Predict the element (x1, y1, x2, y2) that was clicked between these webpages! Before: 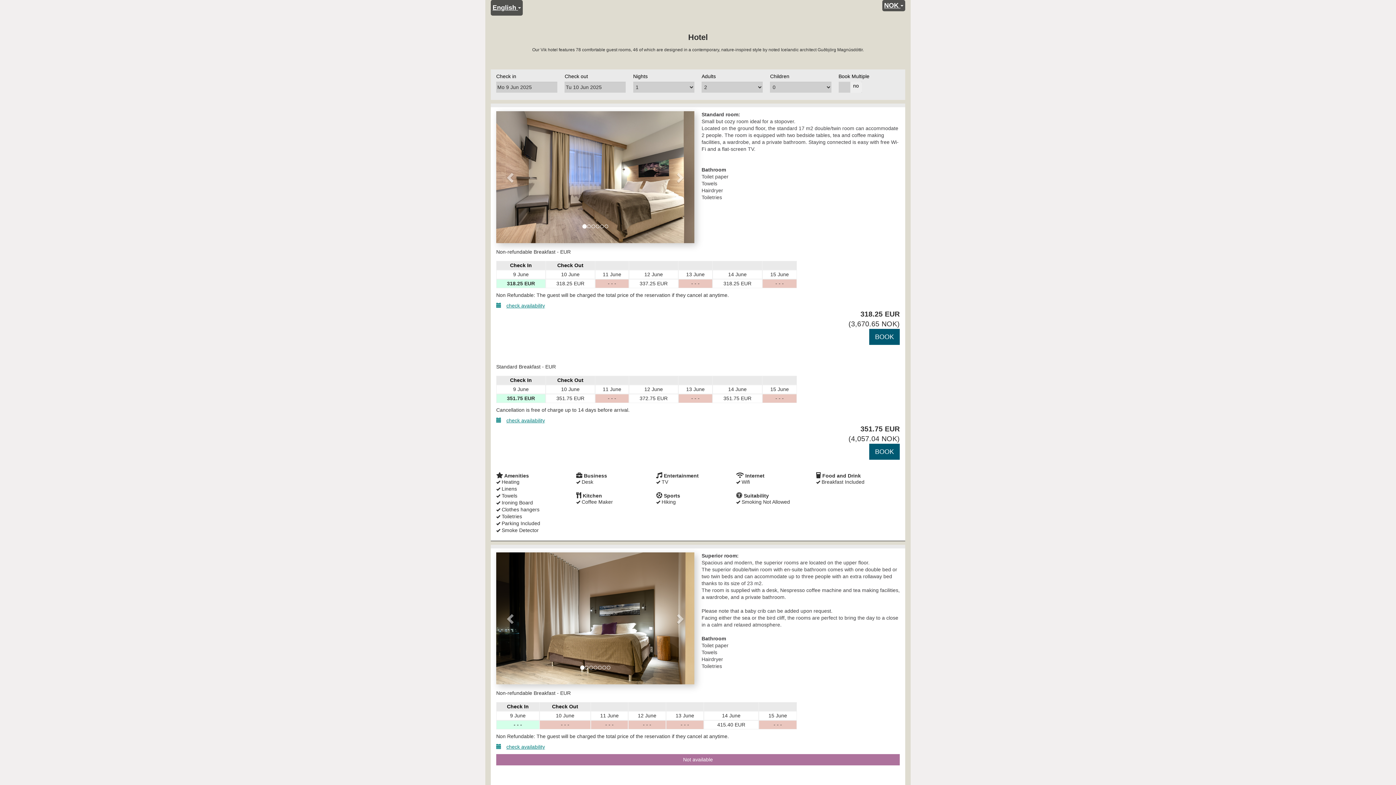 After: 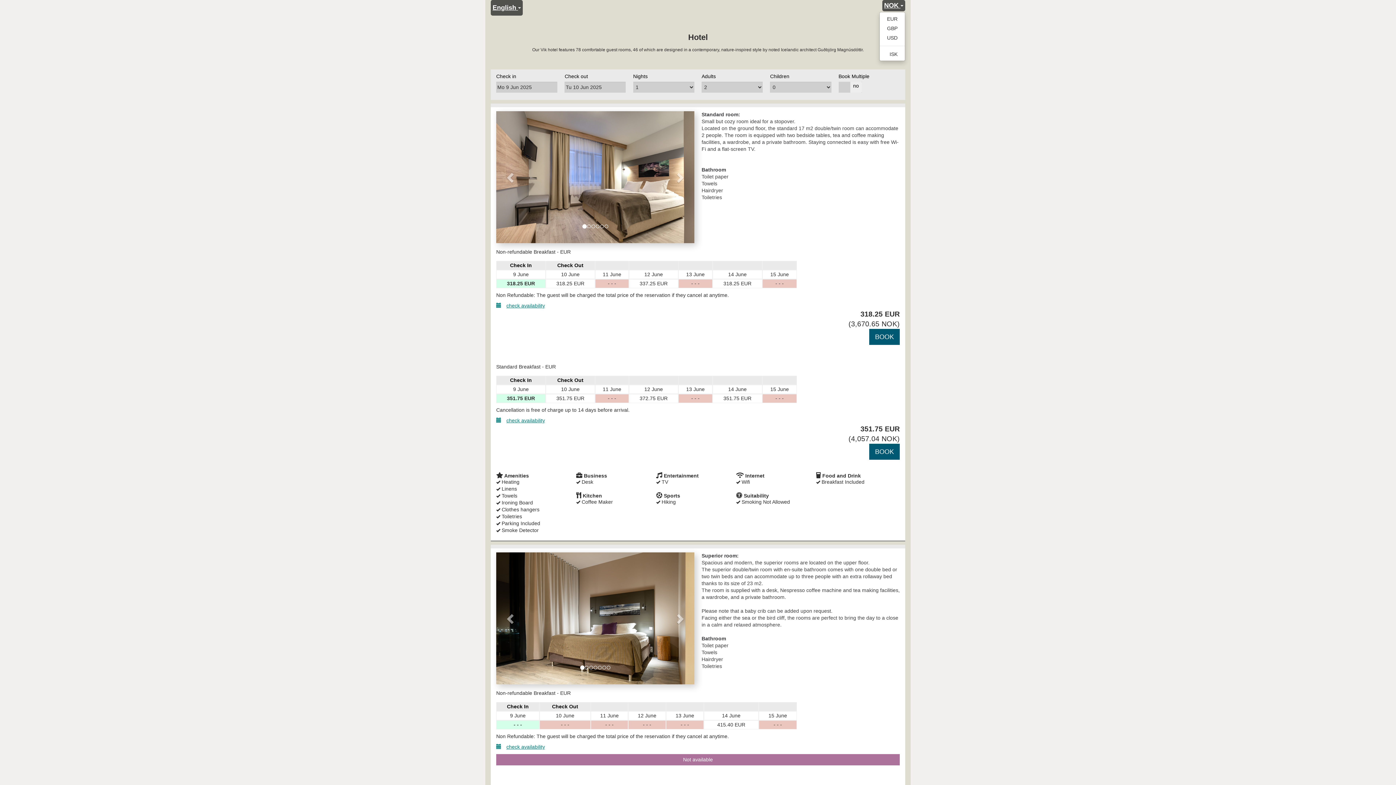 Action: bbox: (882, 0, 905, 11) label: NOK 